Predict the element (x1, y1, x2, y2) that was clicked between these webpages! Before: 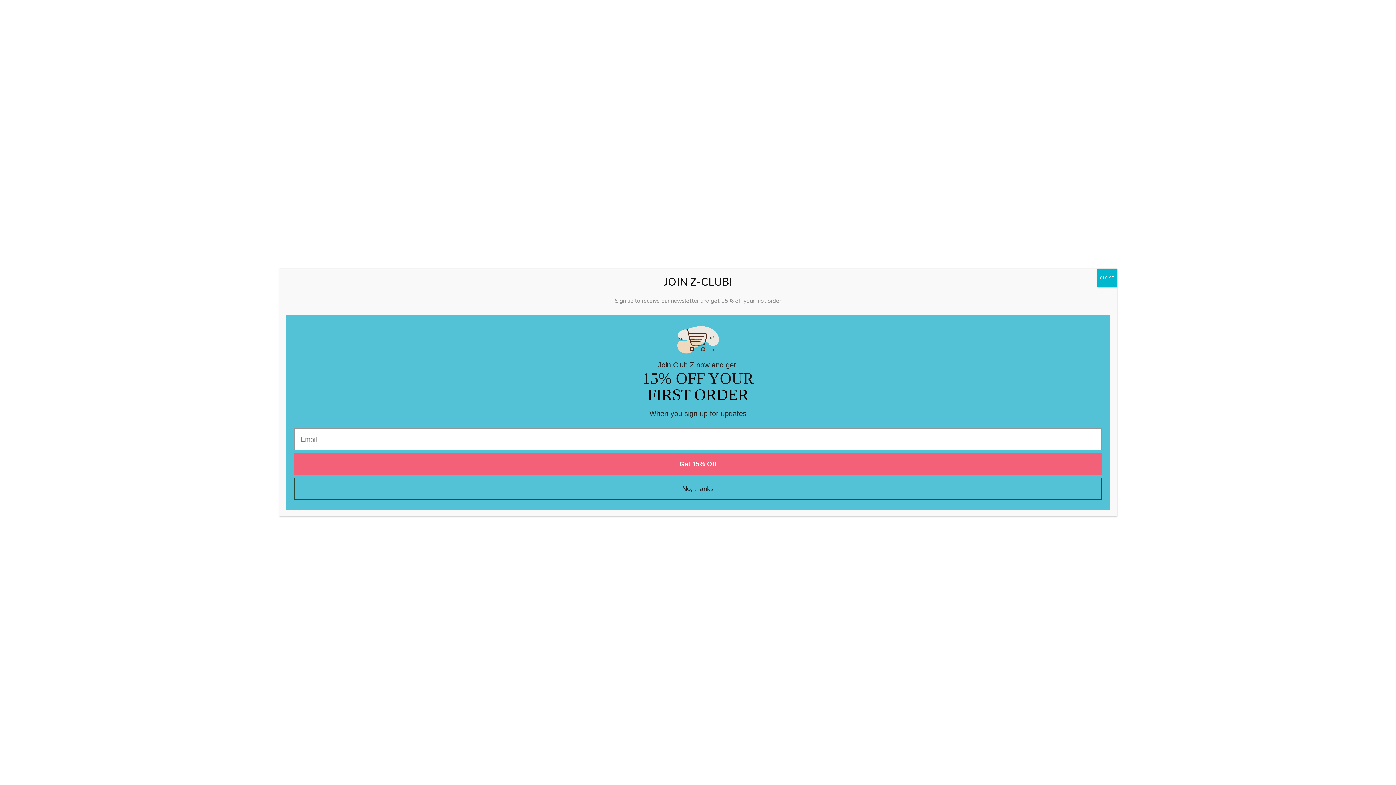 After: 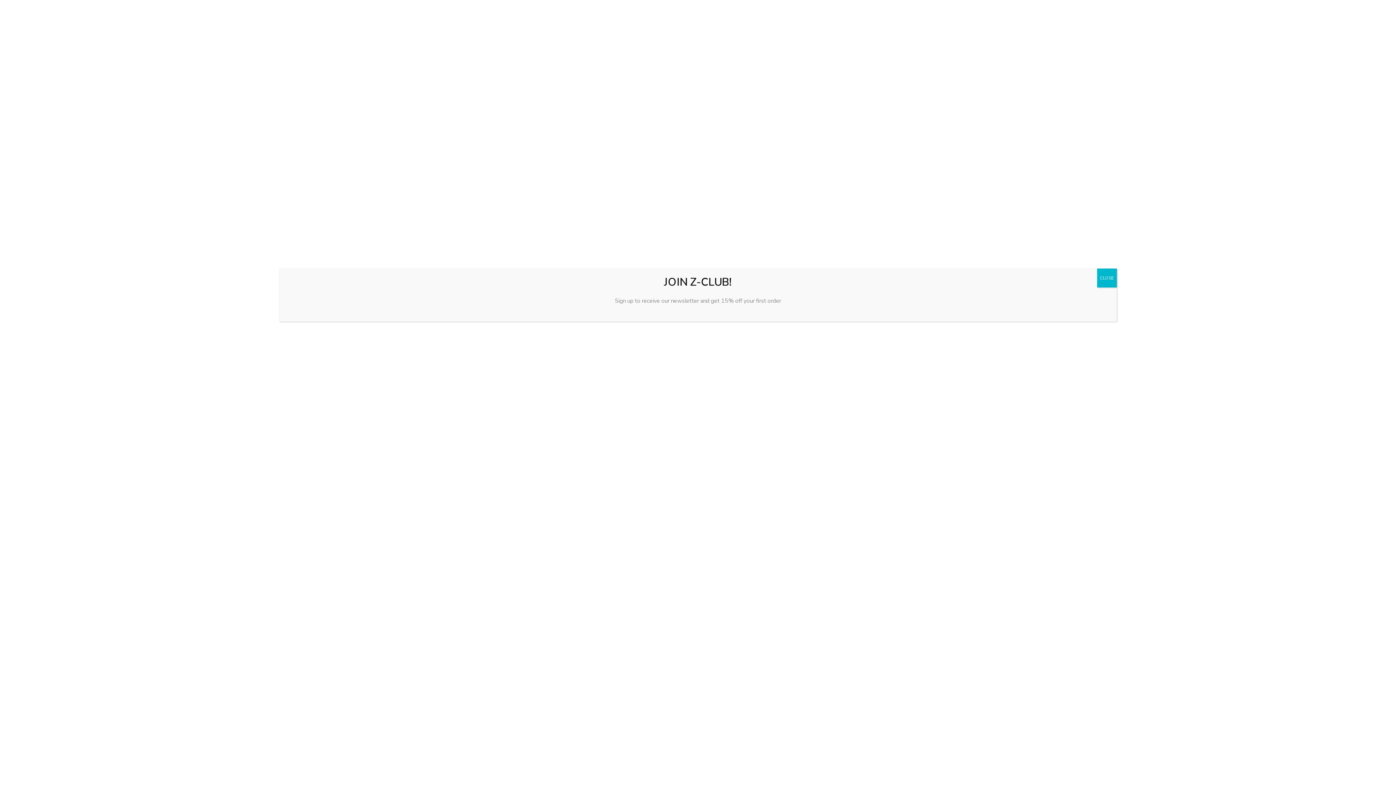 Action: label: No, thanks bbox: (294, 478, 1101, 500)